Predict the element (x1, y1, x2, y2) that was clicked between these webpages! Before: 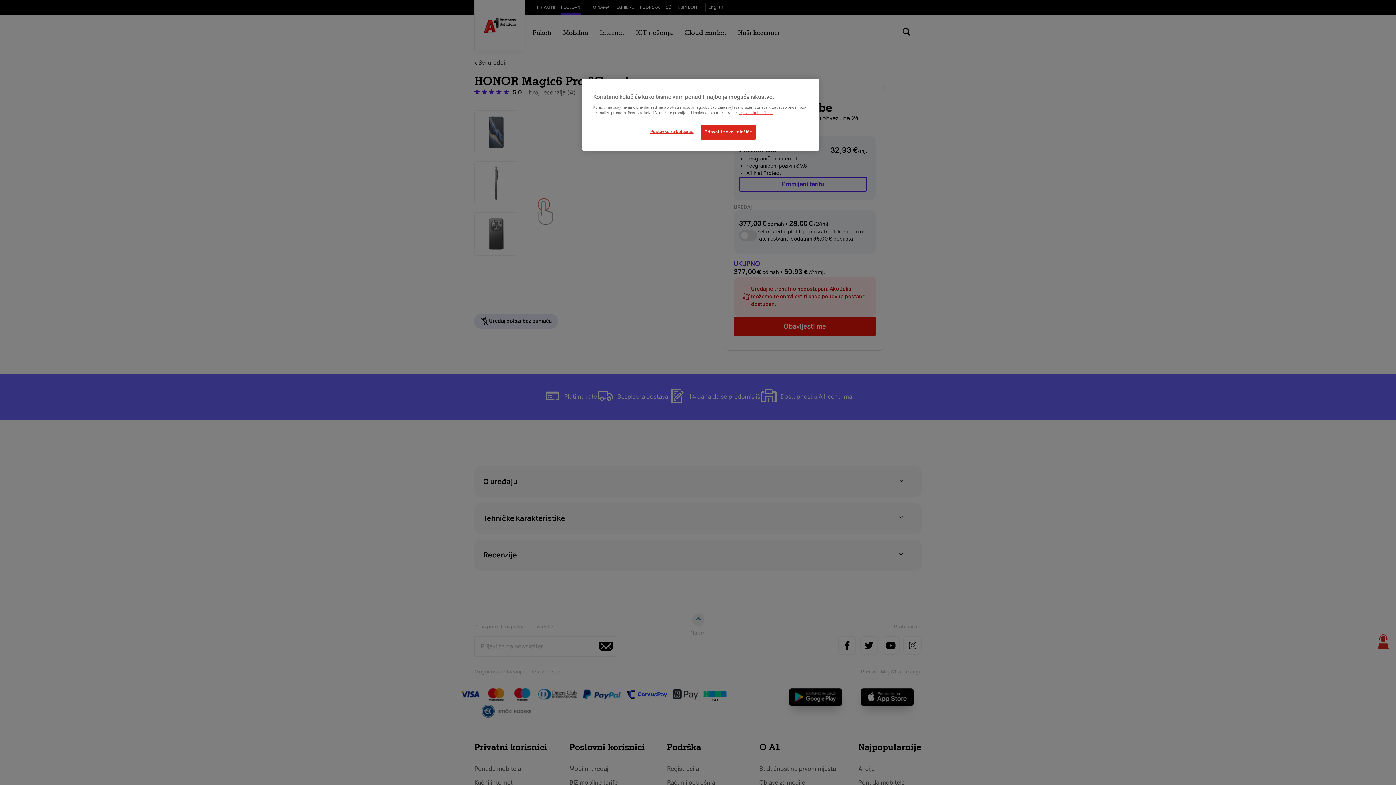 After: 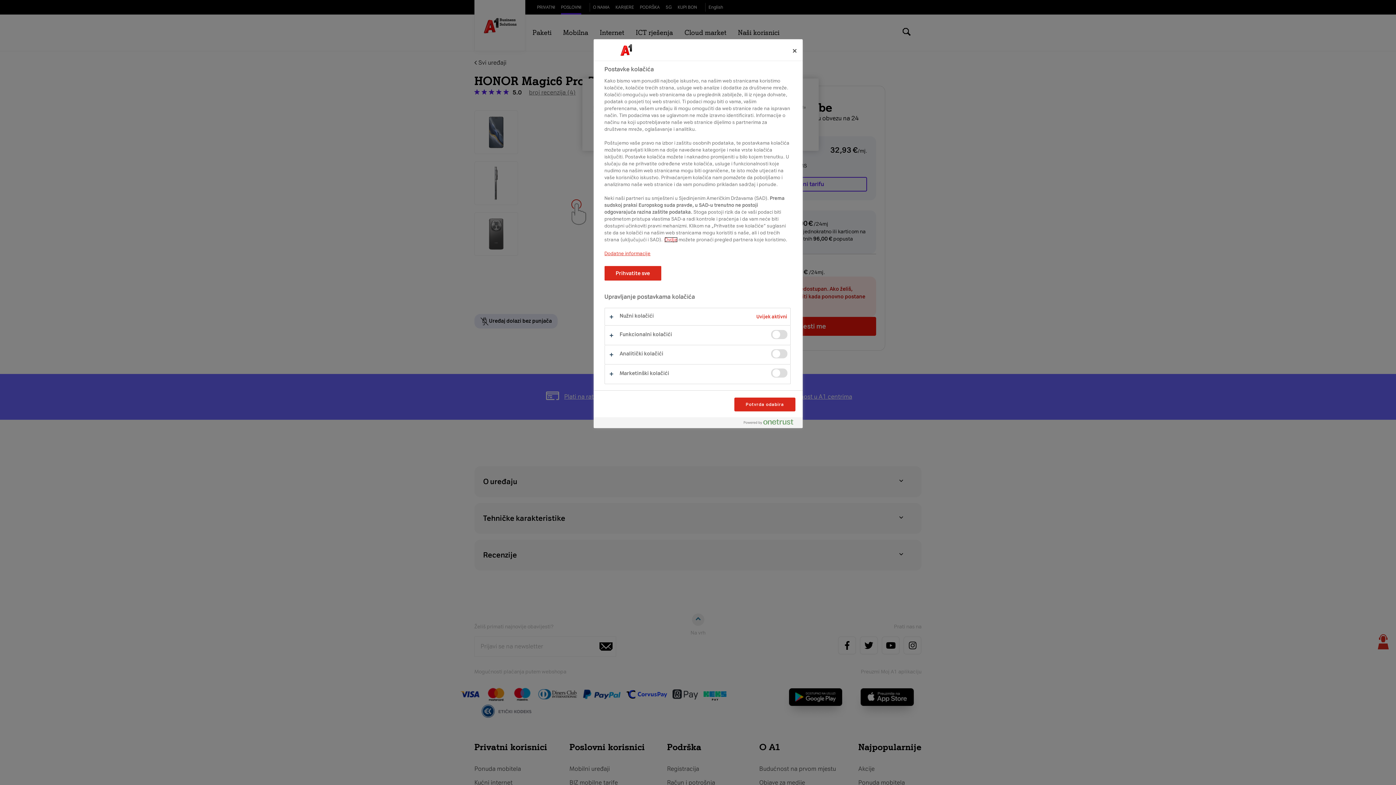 Action: label: Postavke za kolačiće bbox: (647, 124, 696, 138)